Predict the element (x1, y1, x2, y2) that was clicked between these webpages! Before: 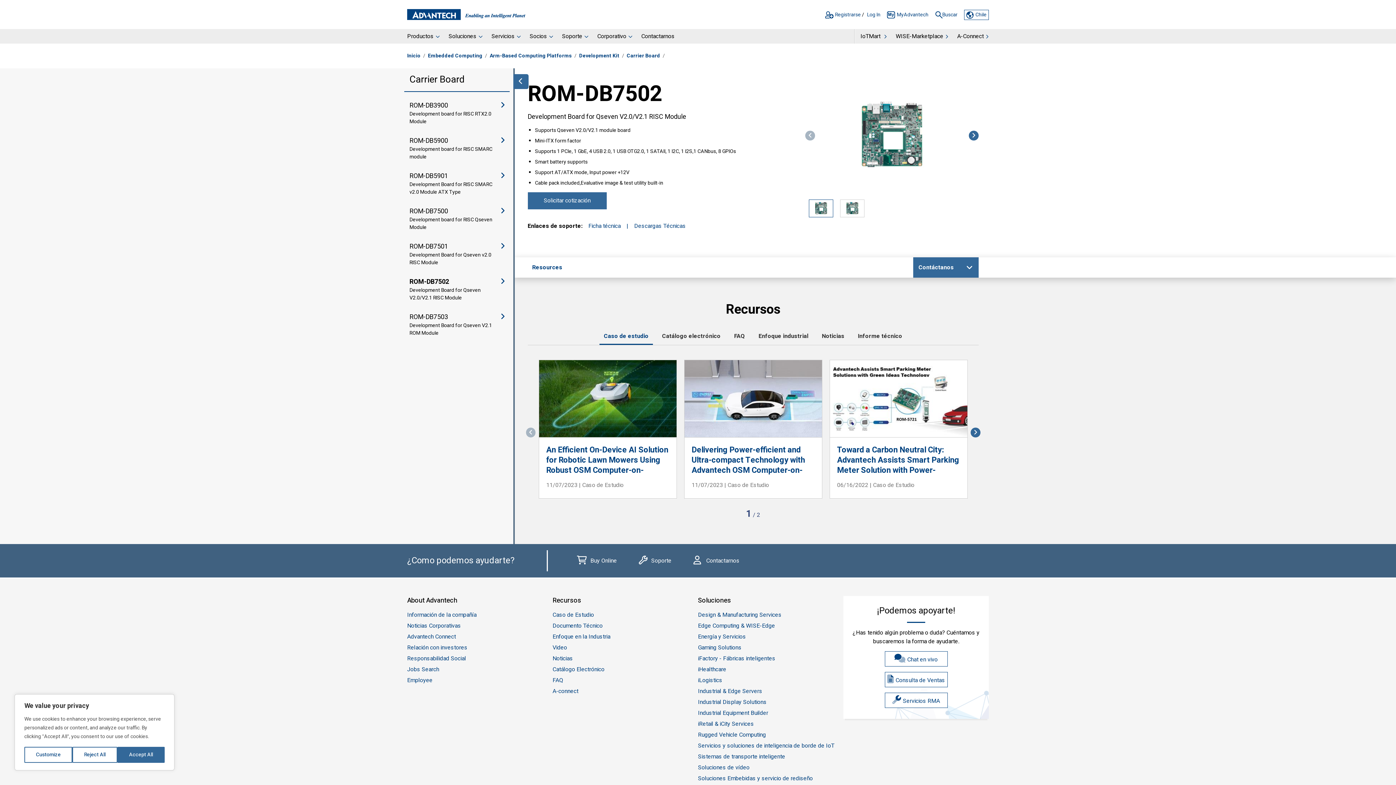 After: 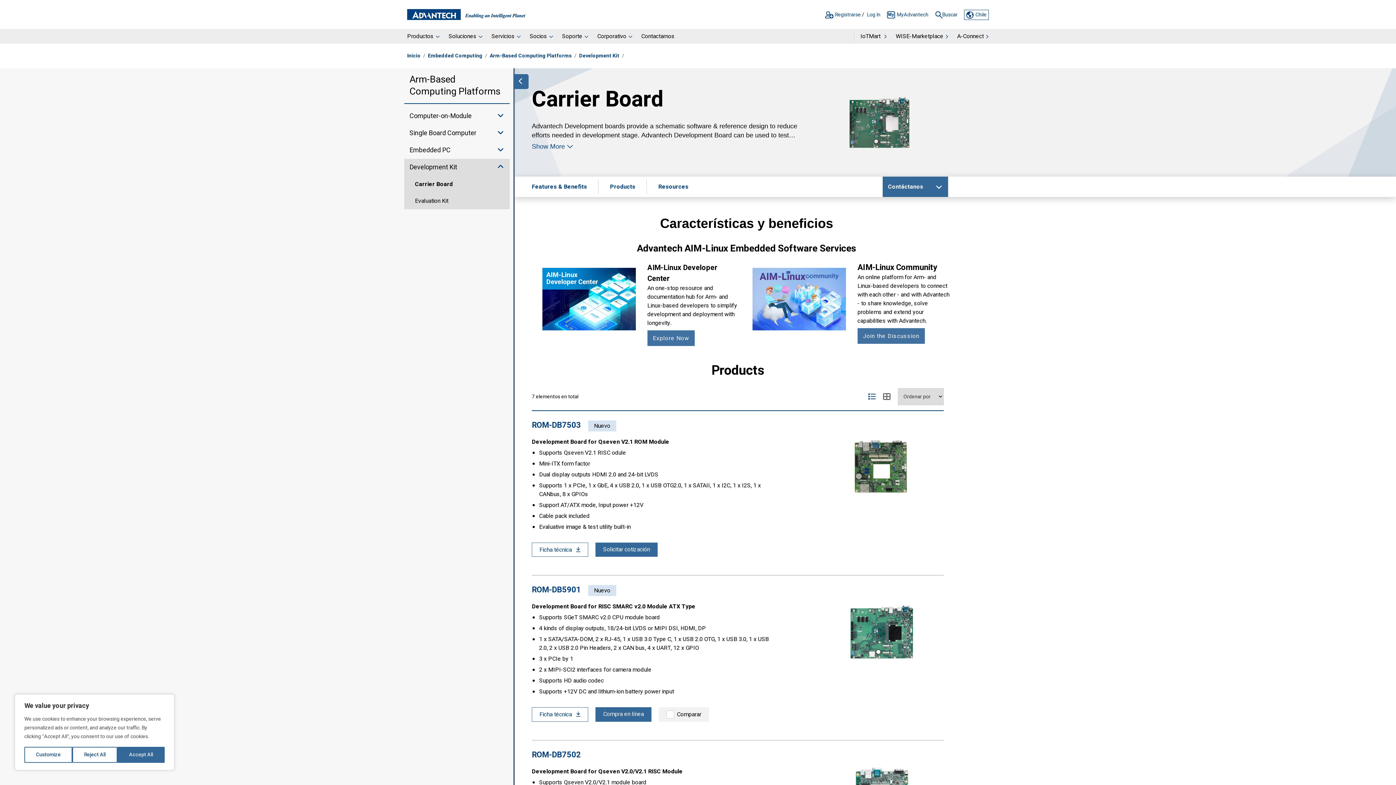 Action: label: Carrier Board bbox: (625, 46, 661, 64)